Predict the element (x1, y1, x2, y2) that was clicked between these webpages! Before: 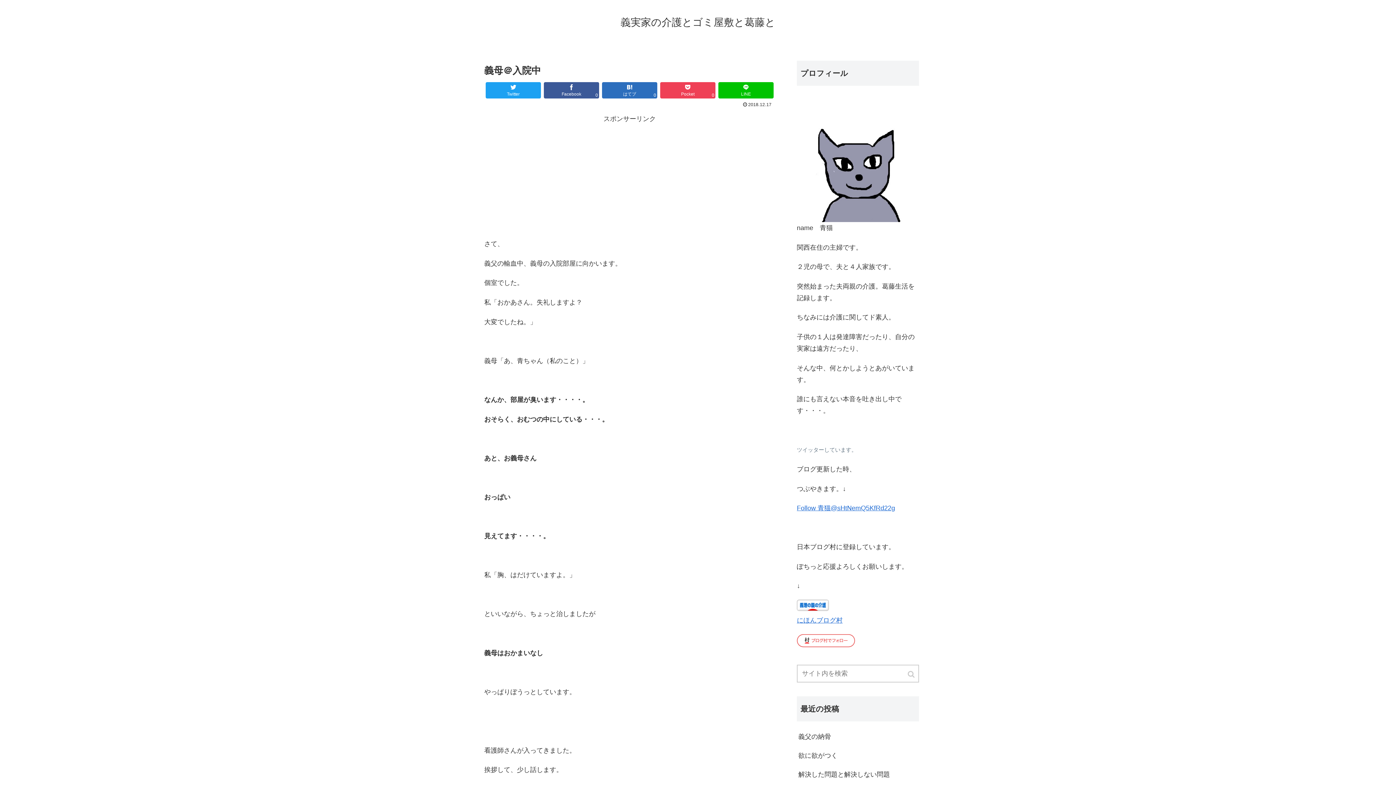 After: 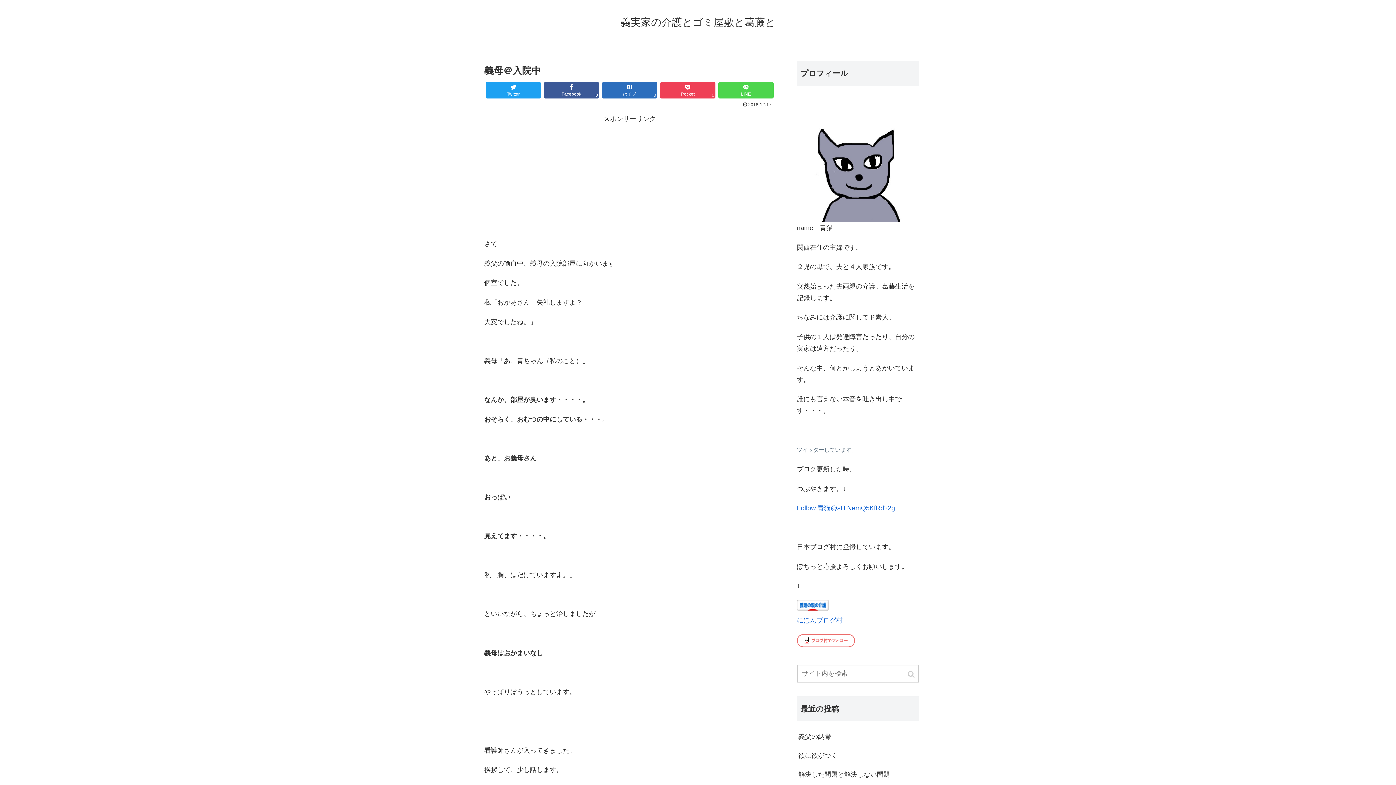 Action: label: LINE bbox: (718, 82, 773, 98)